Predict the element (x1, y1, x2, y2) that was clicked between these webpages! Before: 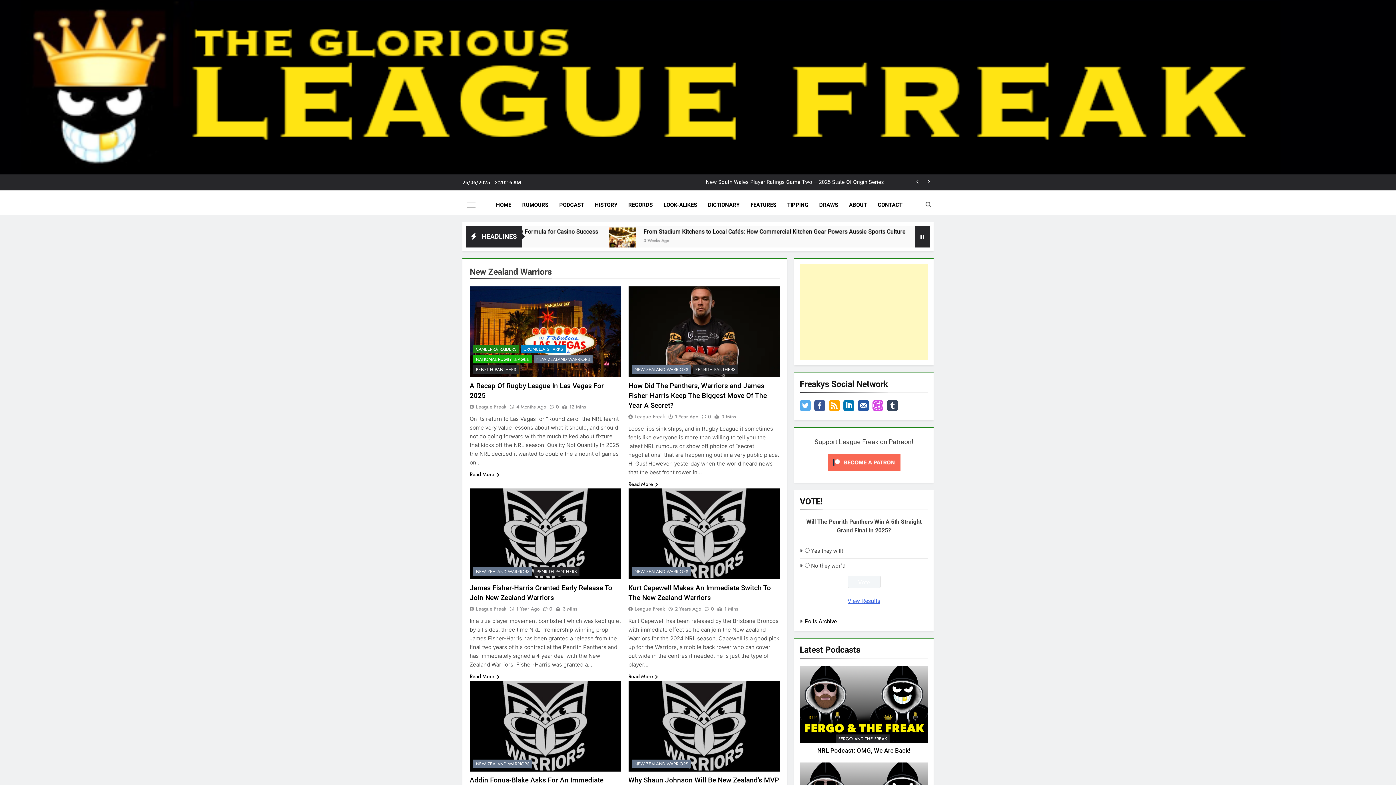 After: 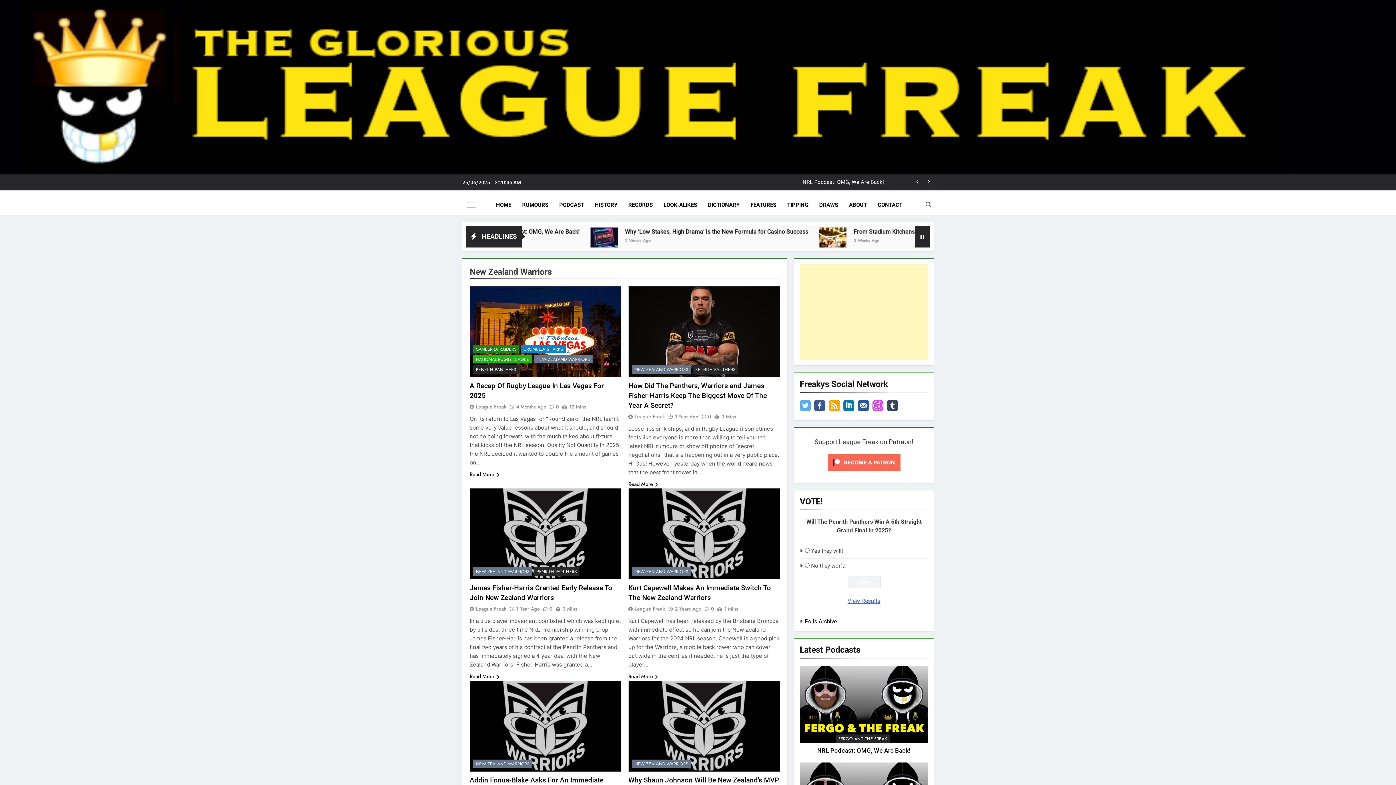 Action: bbox: (829, 400, 840, 413)